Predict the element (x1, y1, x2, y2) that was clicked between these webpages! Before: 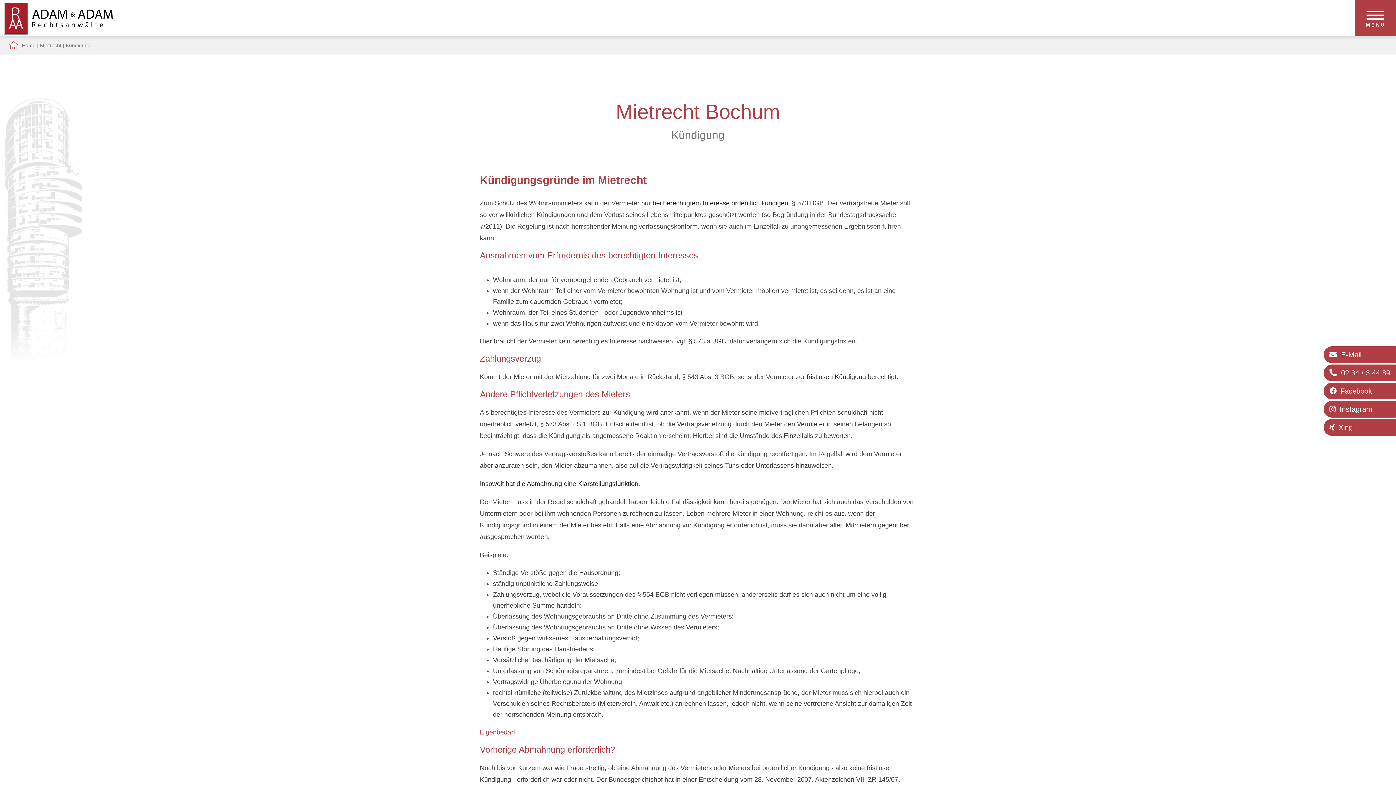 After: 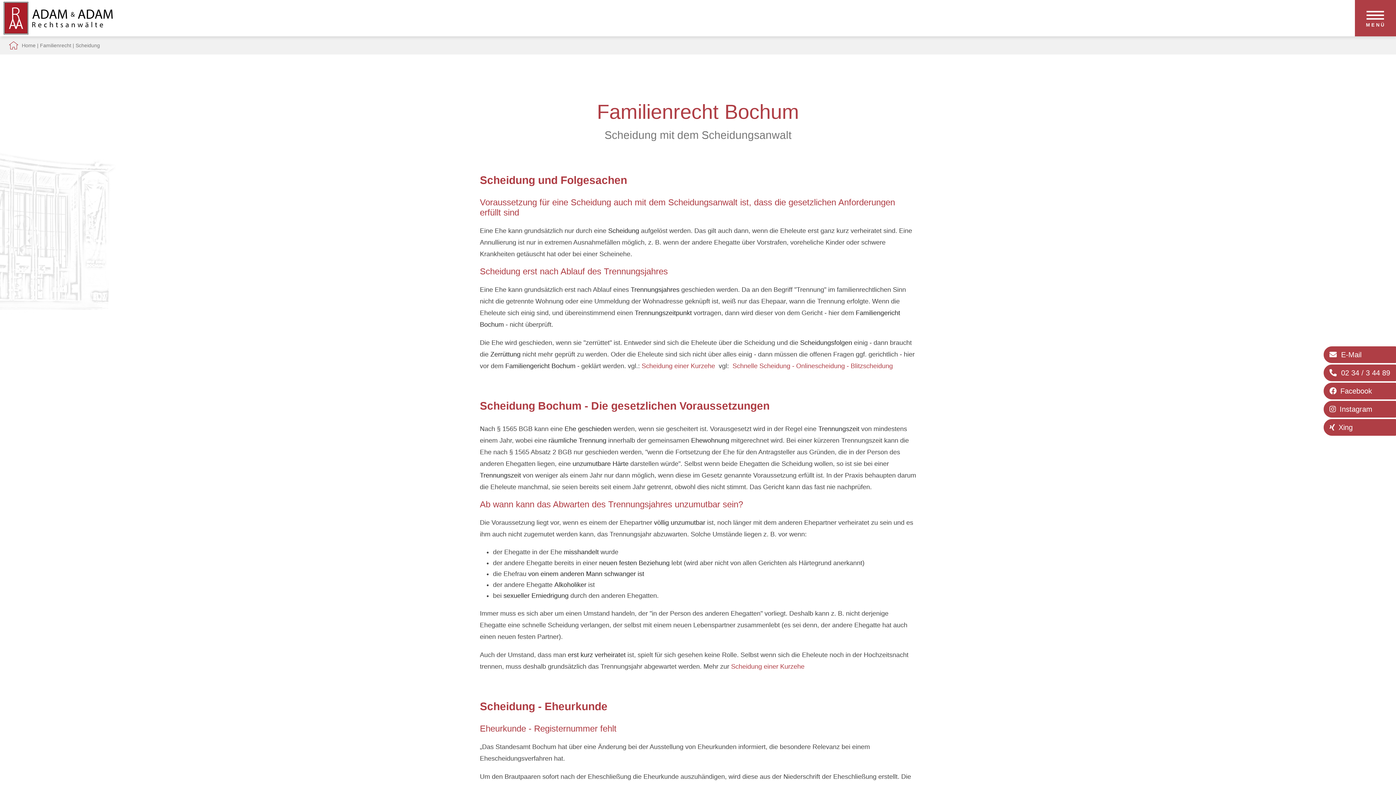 Action: bbox: (3, 28, 112, 36) label: Zur Startseite